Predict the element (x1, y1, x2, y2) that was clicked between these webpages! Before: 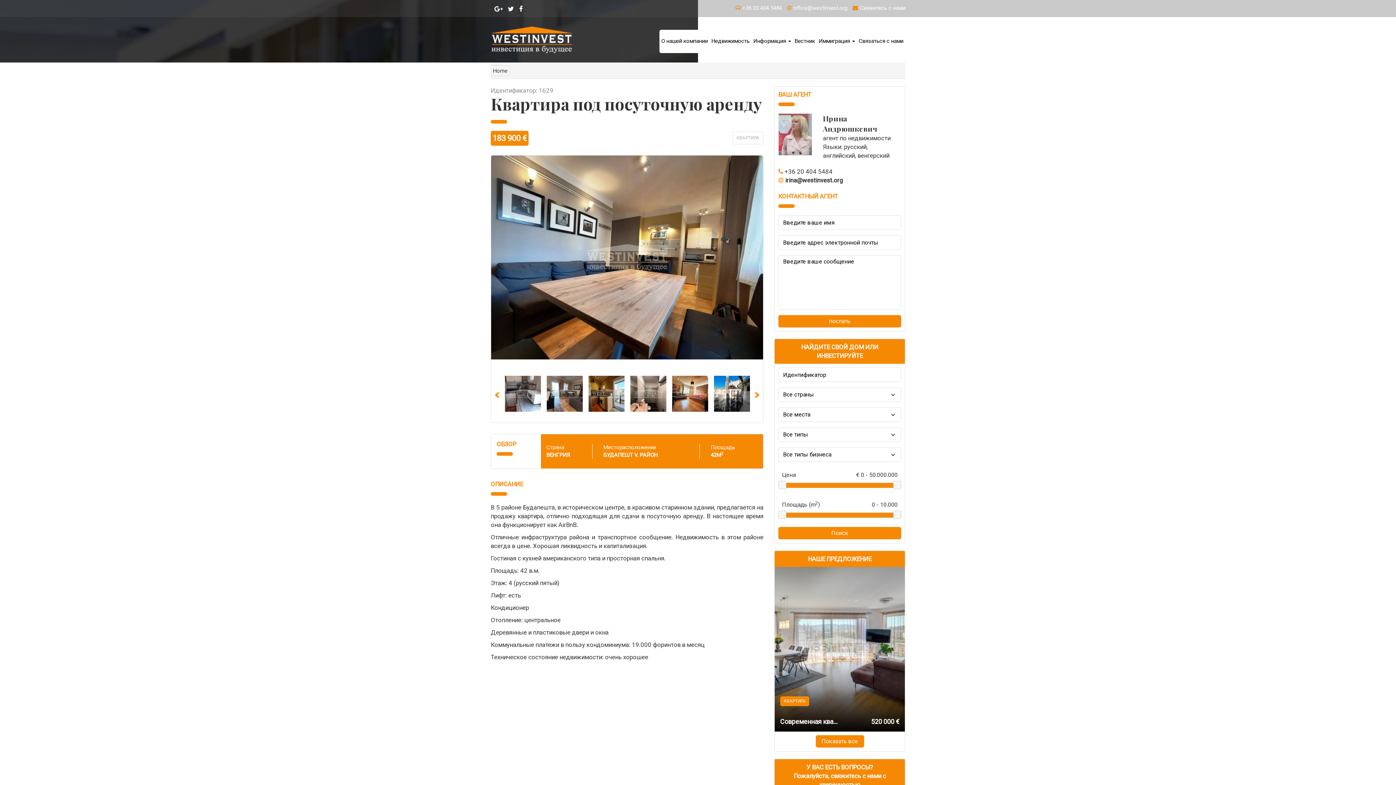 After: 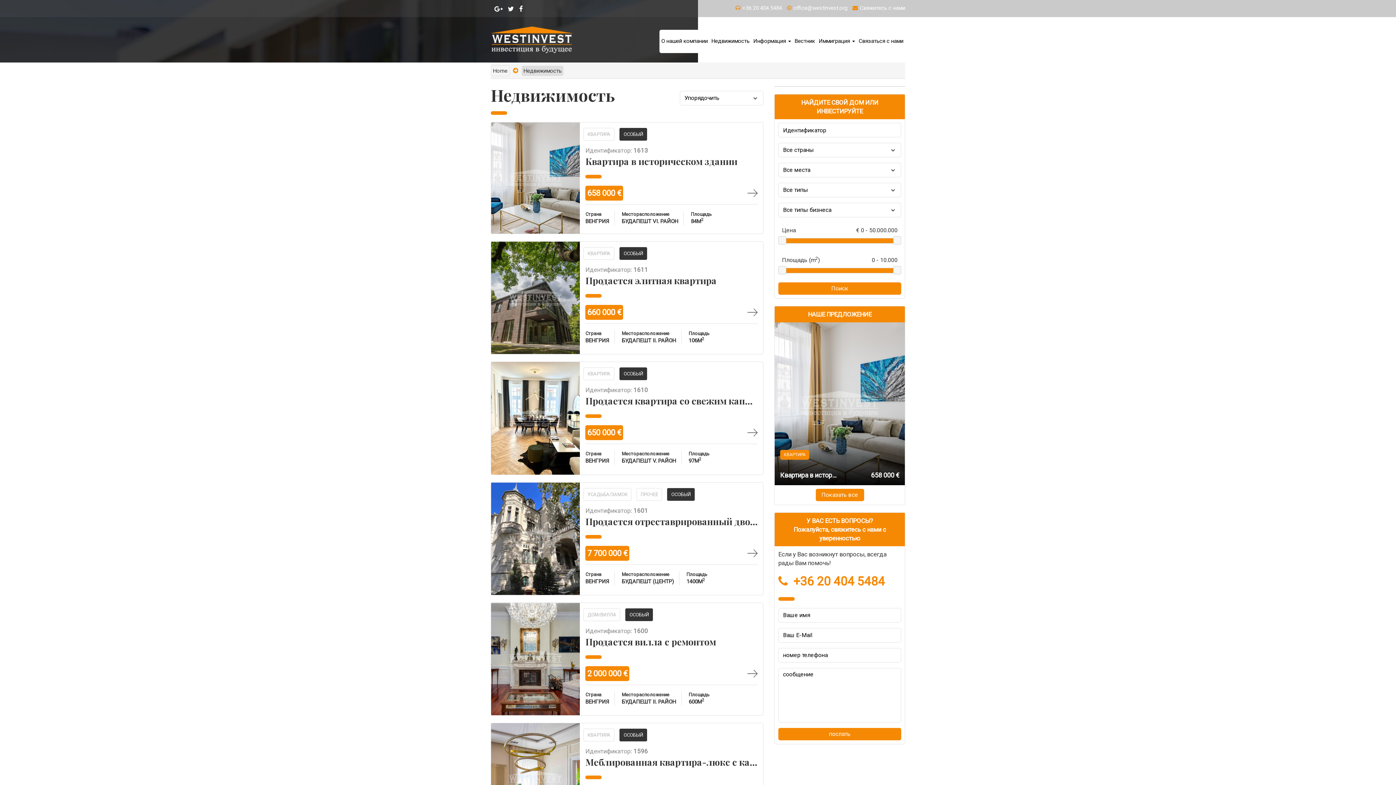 Action: label: Показать все bbox: (815, 735, 864, 748)